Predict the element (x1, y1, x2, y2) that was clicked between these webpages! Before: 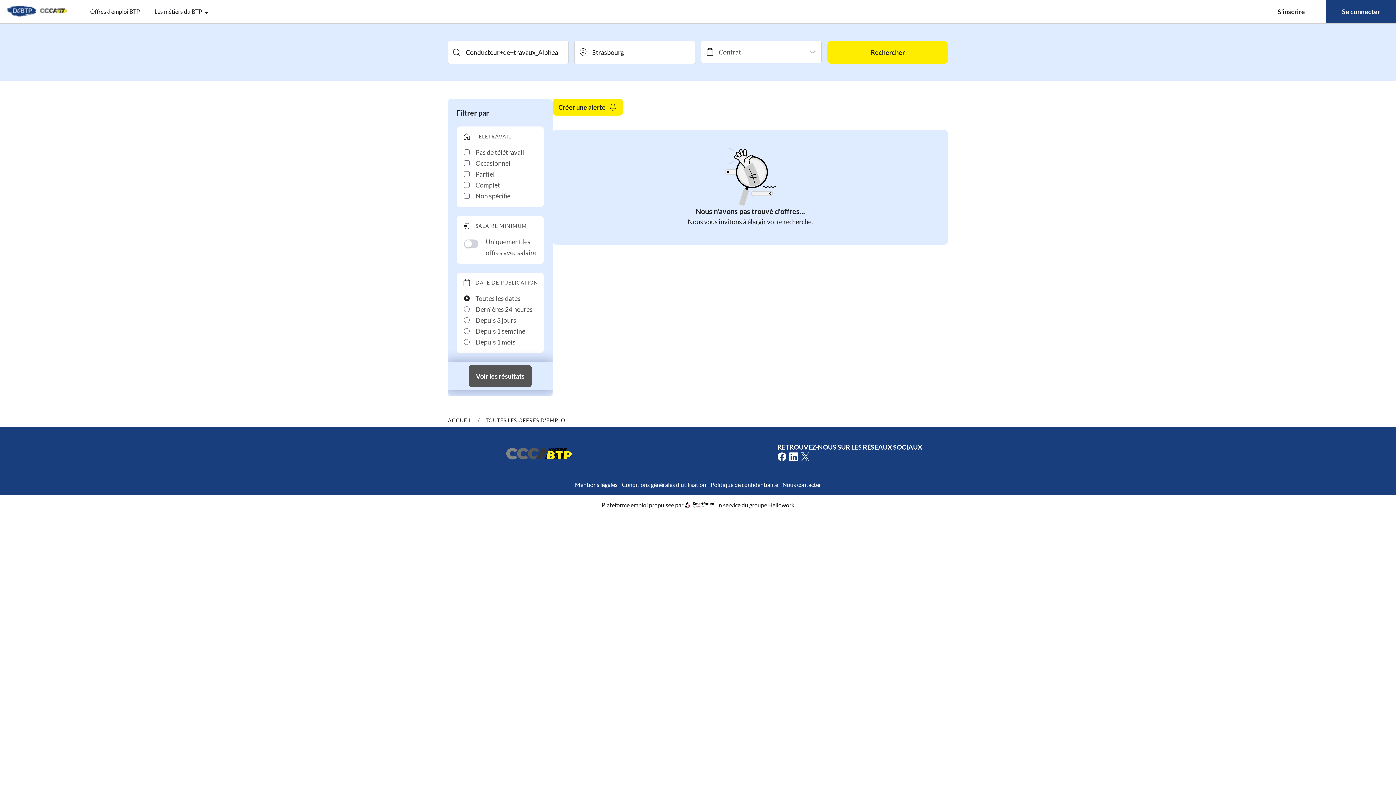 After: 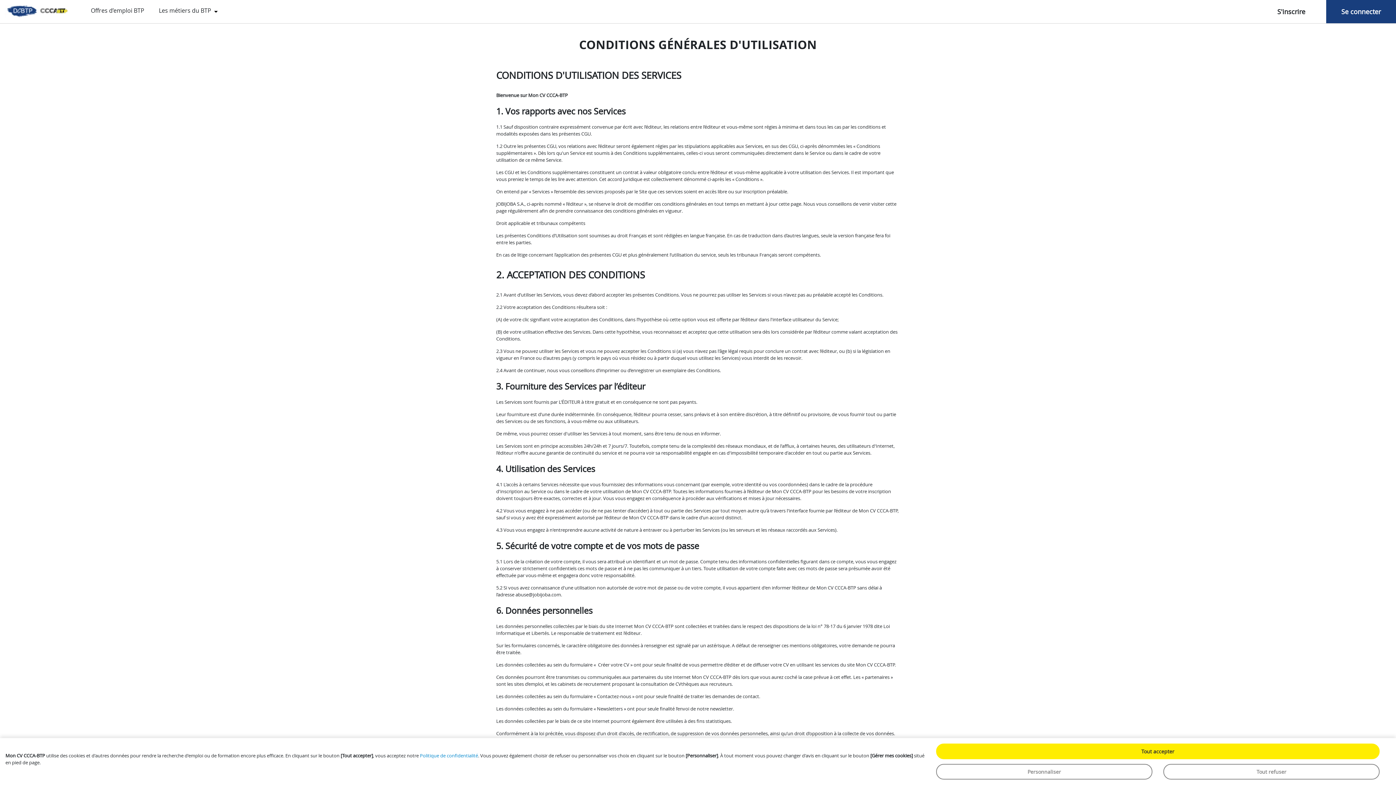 Action: label: Conditions générales d'utilisation bbox: (622, 481, 706, 488)